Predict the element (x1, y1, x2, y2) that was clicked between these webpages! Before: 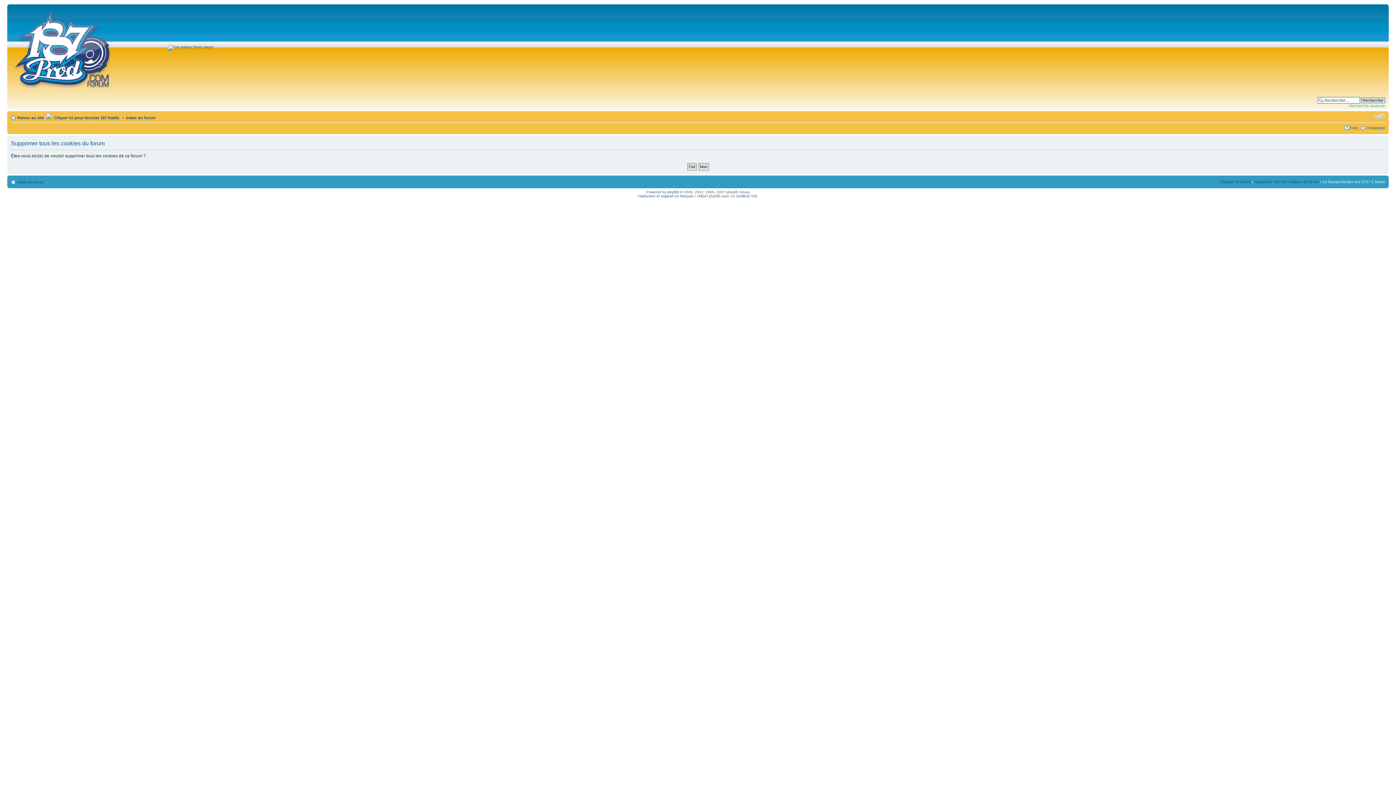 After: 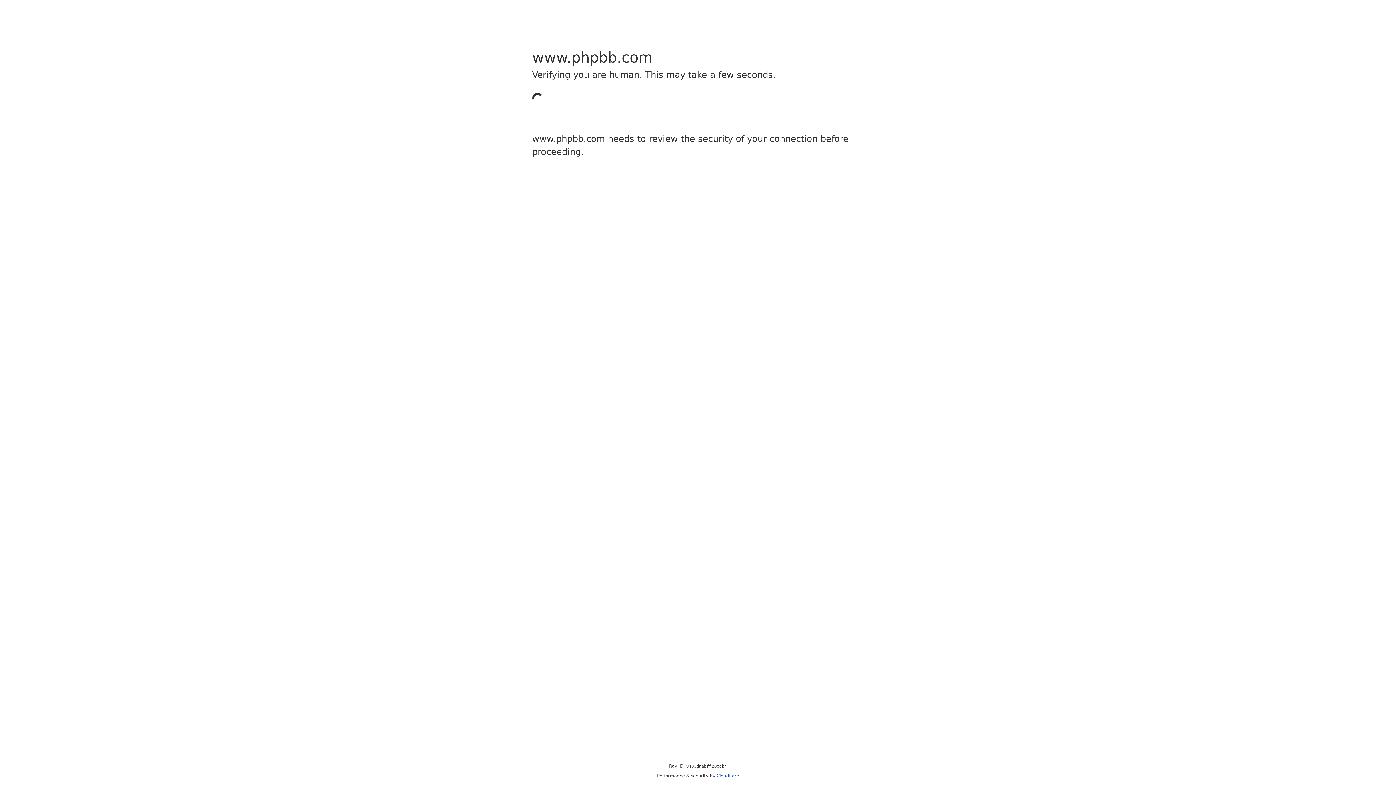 Action: label: phpBB bbox: (667, 190, 679, 194)